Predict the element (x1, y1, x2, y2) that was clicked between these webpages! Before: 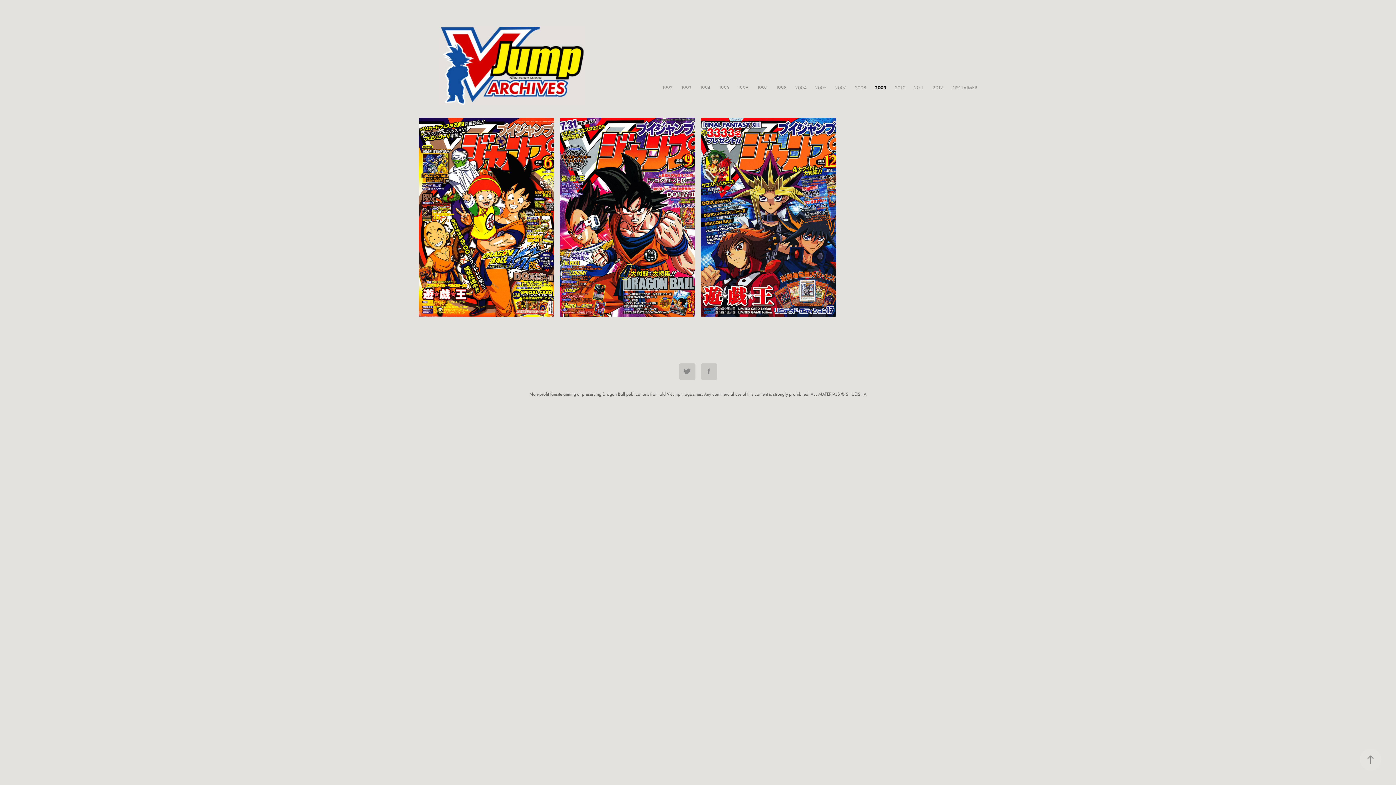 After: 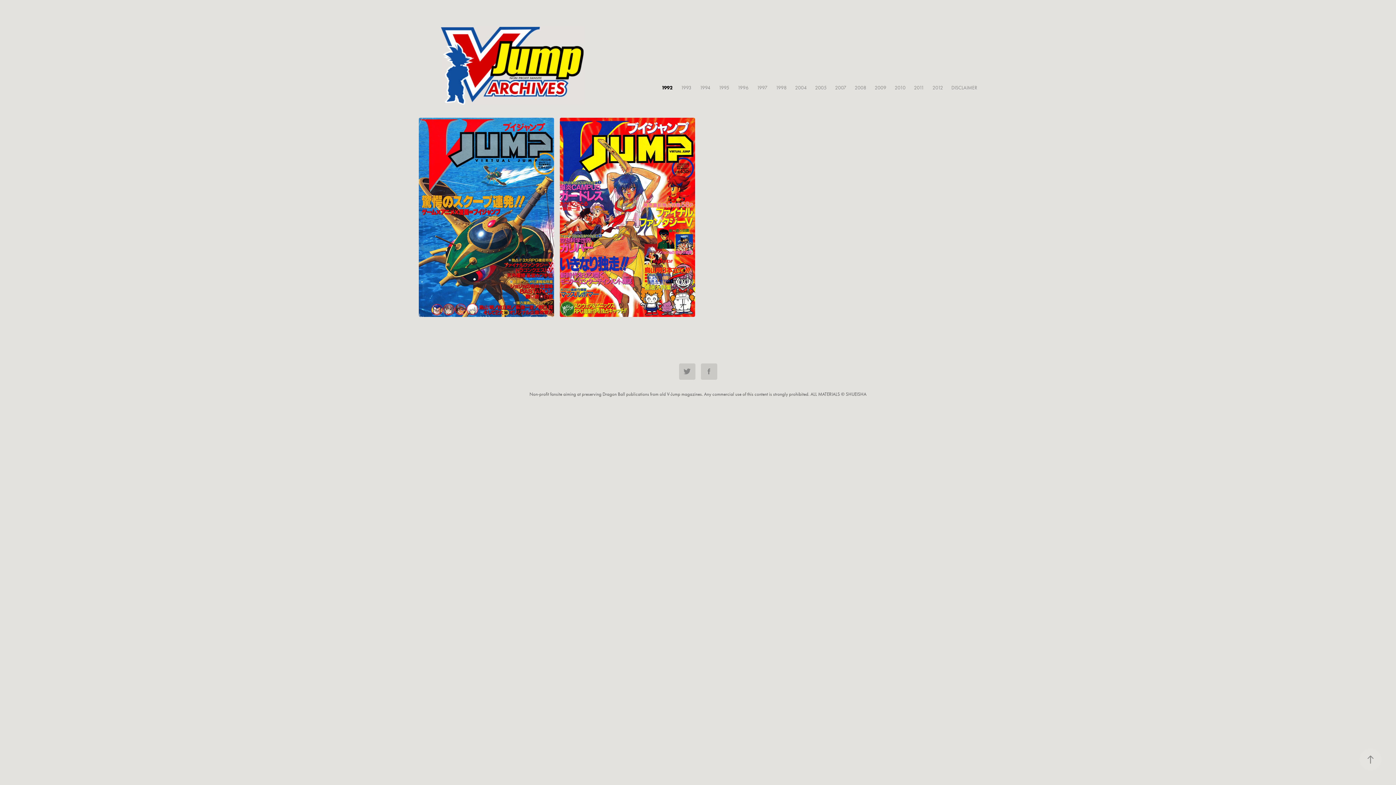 Action: label: 1992 bbox: (662, 84, 672, 90)